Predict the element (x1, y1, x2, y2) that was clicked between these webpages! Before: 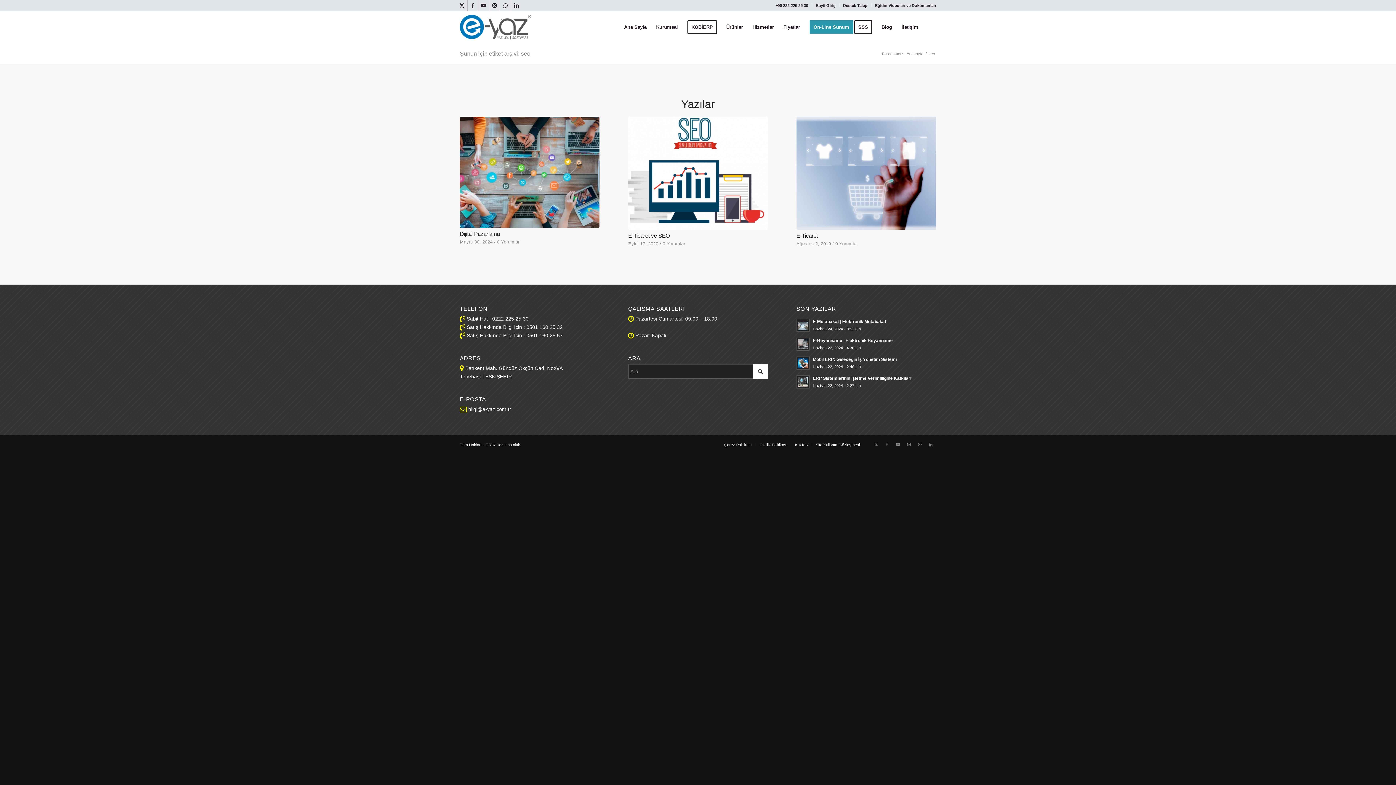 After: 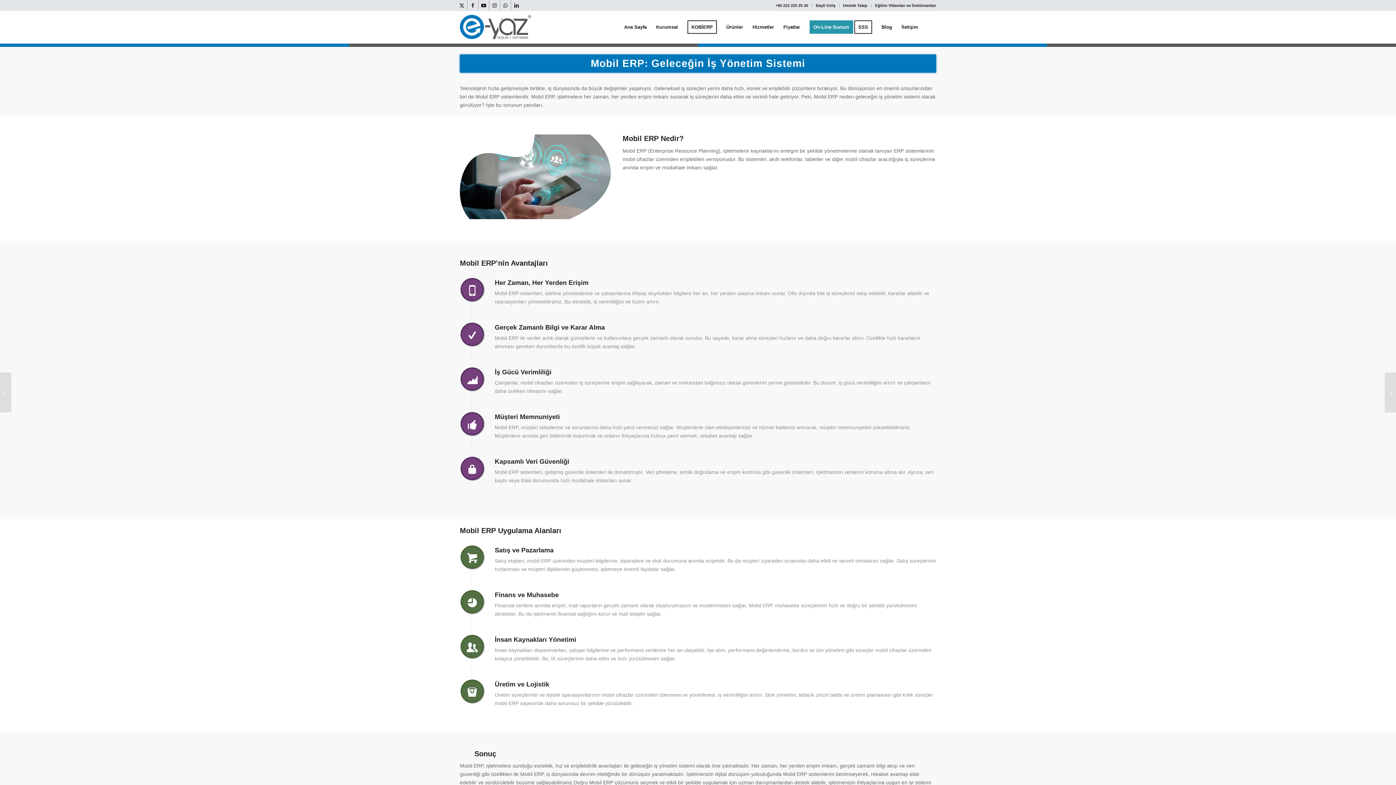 Action: bbox: (796, 356, 809, 369)